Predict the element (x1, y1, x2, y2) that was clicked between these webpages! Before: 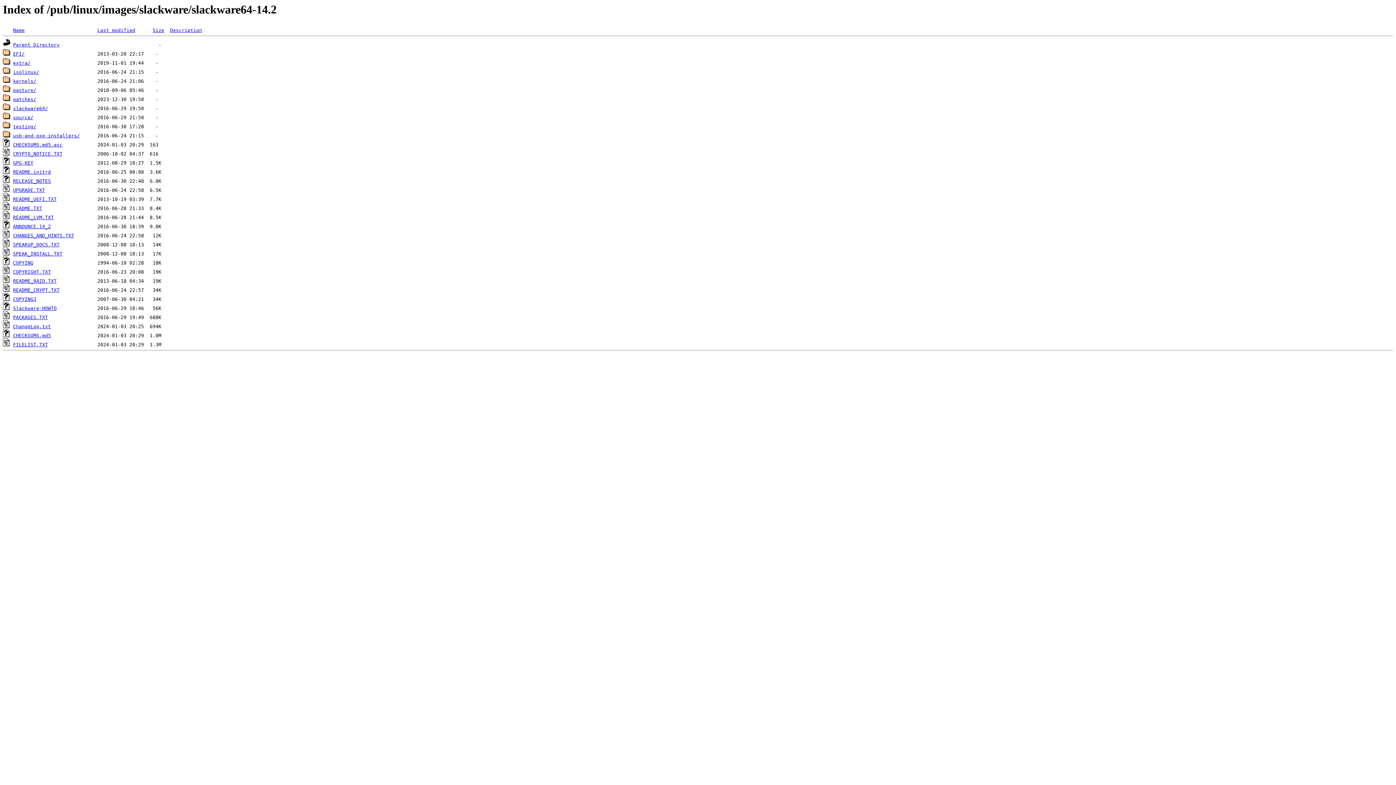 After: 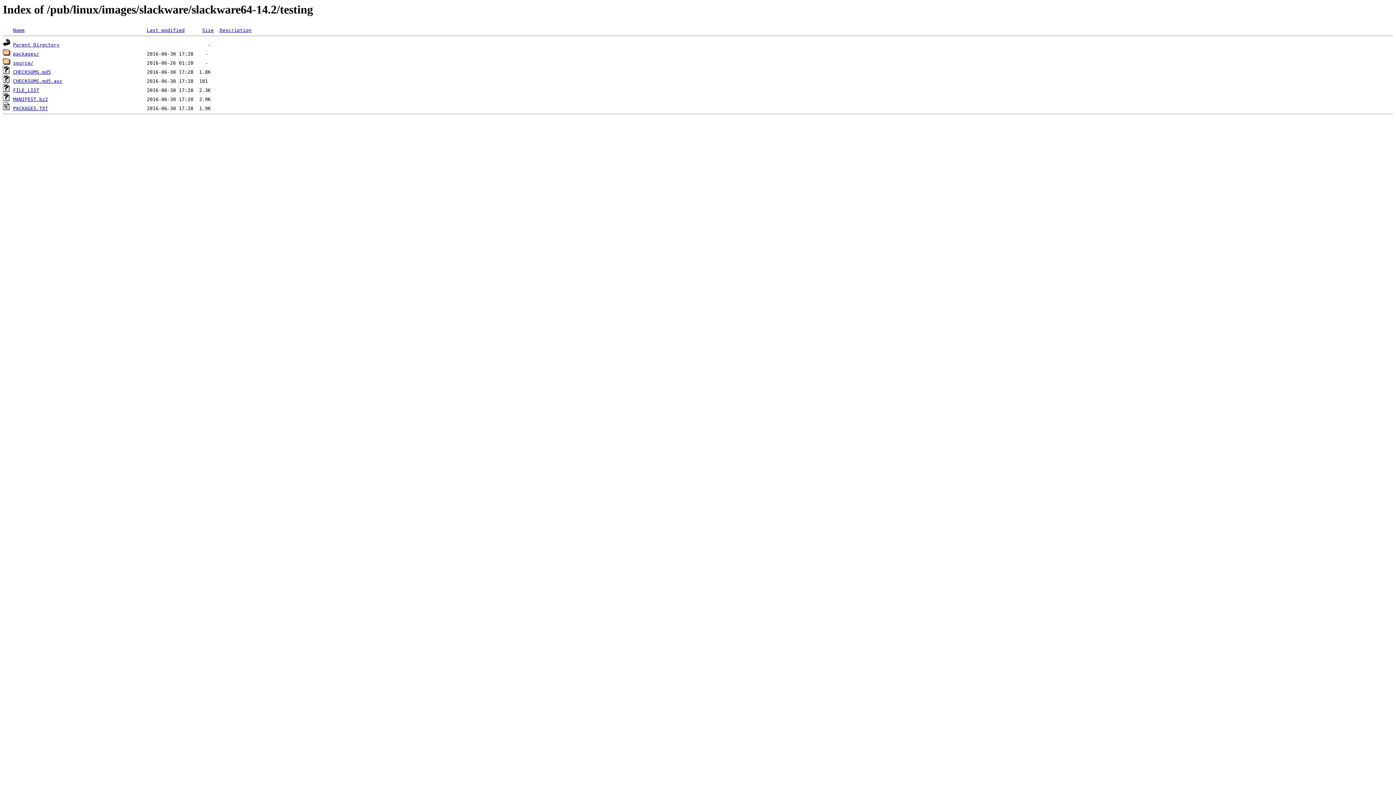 Action: bbox: (13, 124, 36, 129) label: testing/